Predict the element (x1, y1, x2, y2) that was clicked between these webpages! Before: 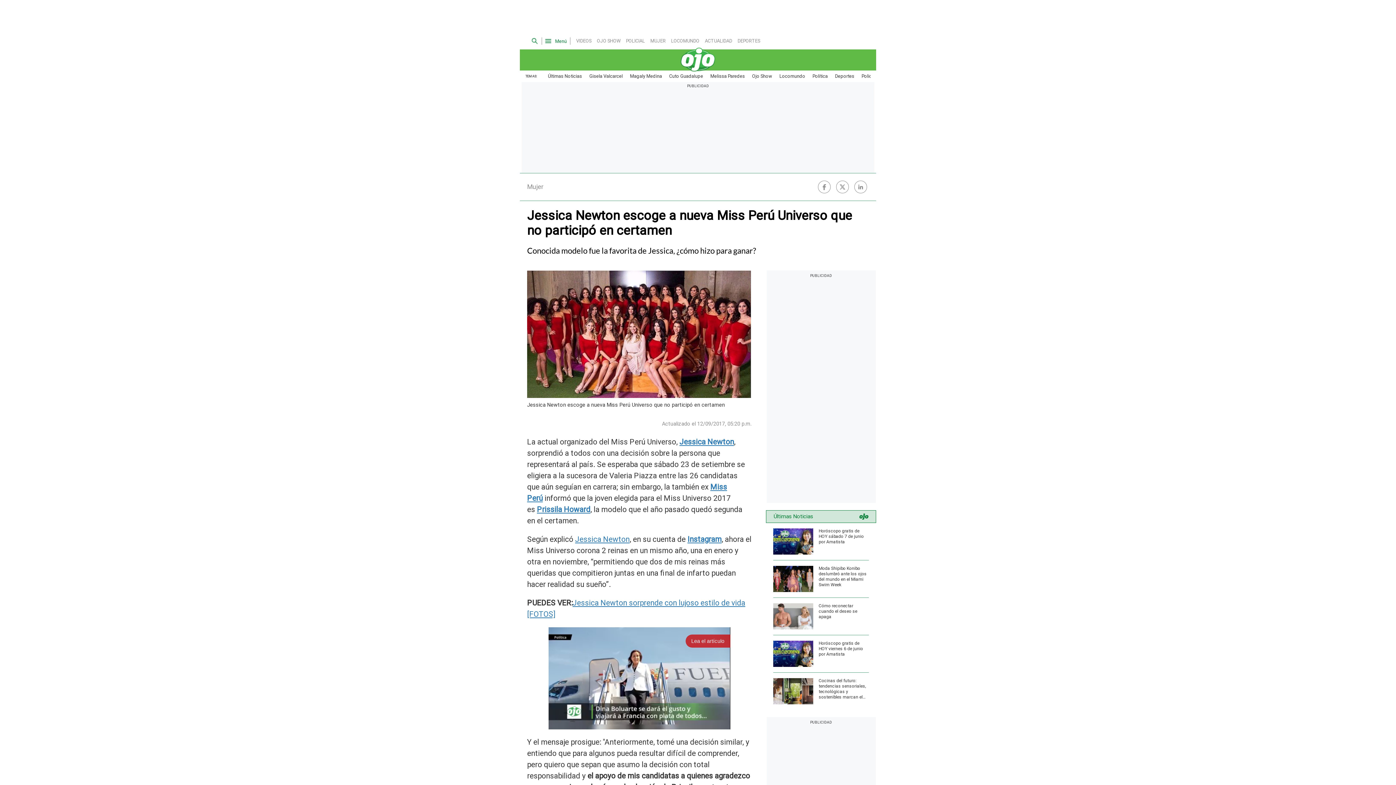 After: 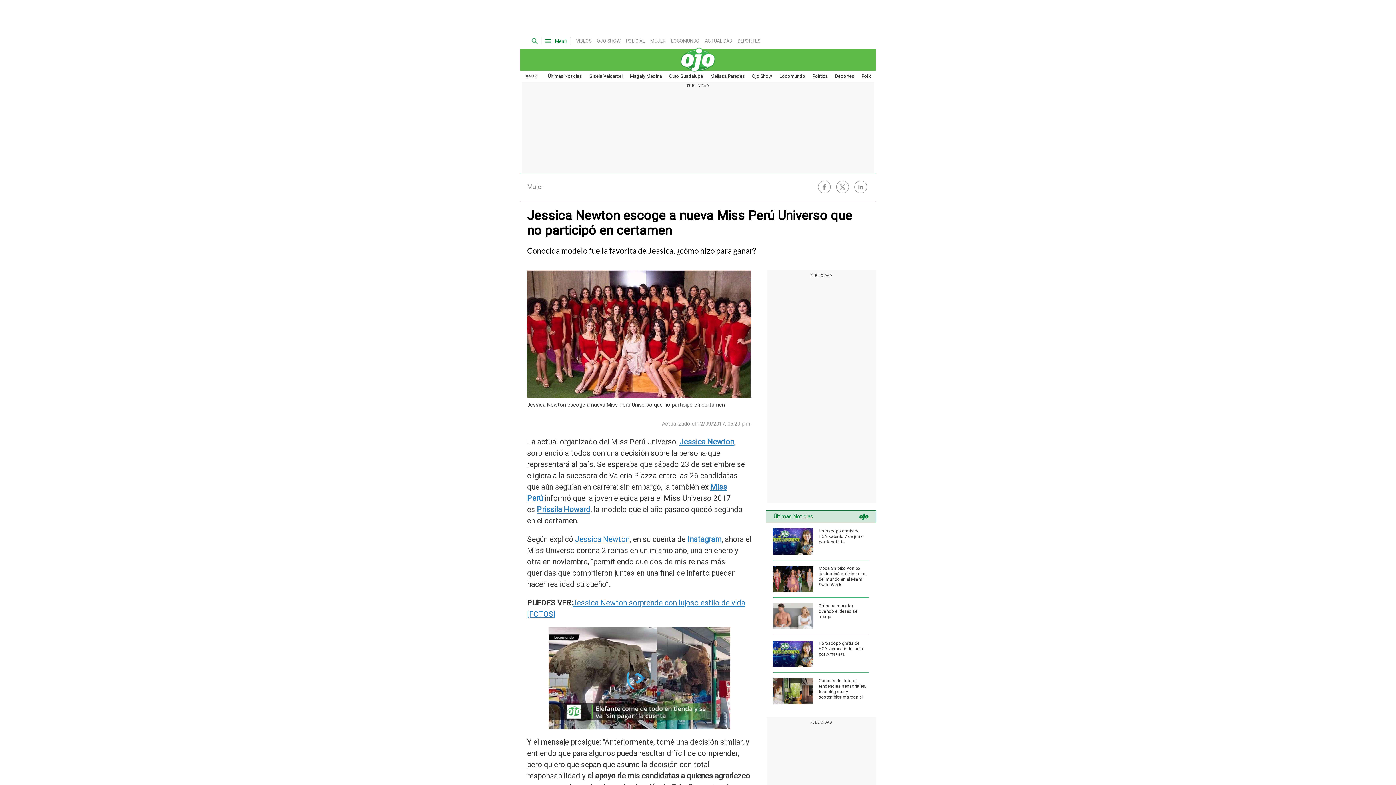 Action: bbox: (854, 180, 867, 193)